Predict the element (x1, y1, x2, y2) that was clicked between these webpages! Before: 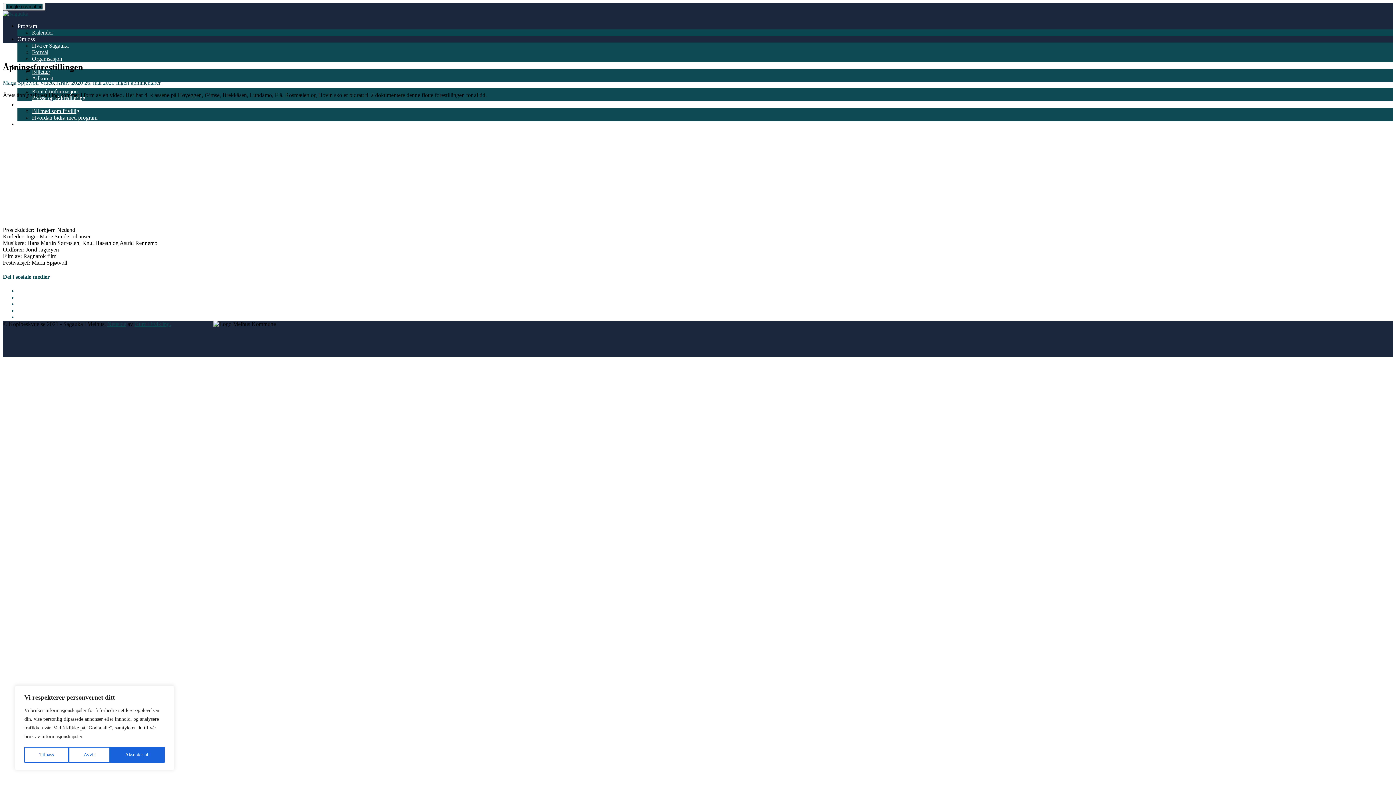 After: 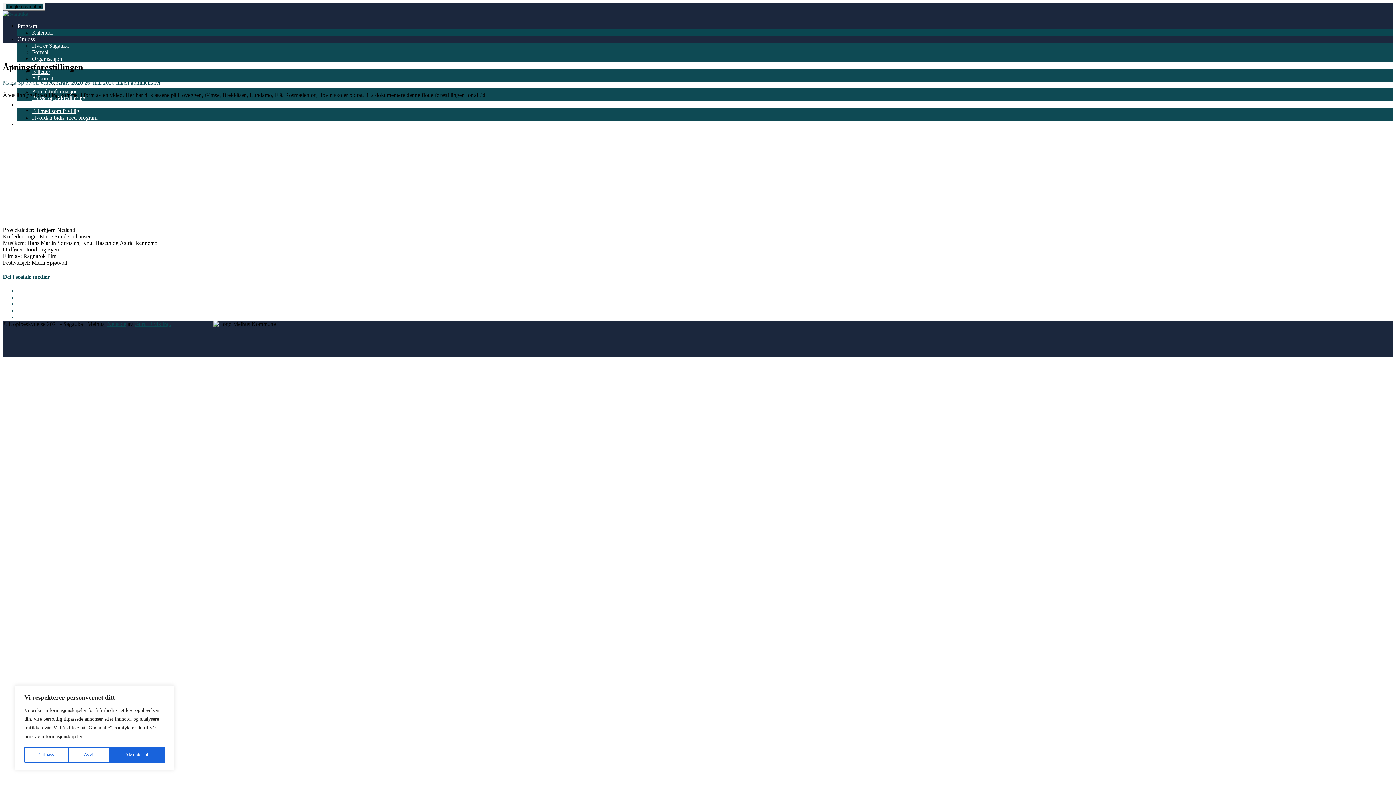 Action: bbox: (2, 79, 38, 85) label: Maria Spjøtvoll